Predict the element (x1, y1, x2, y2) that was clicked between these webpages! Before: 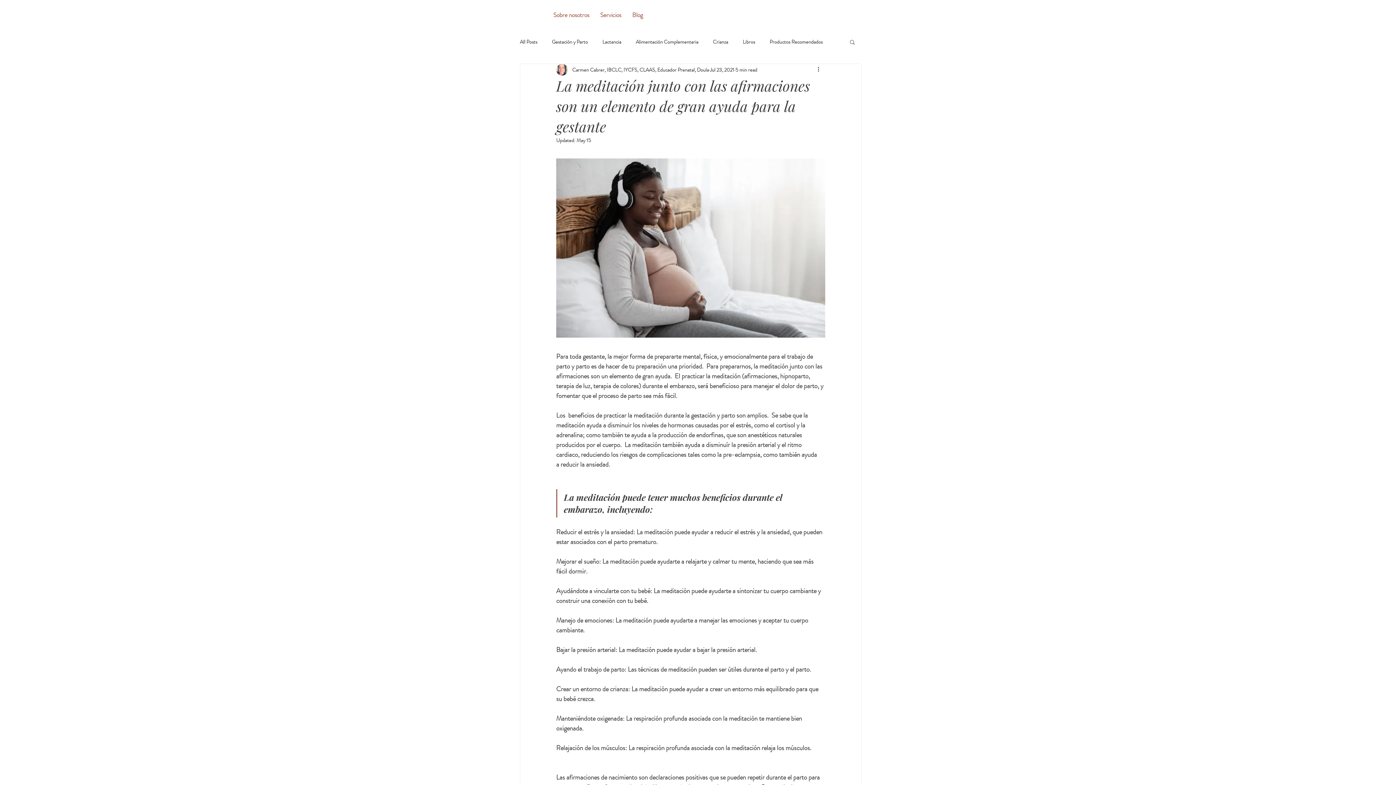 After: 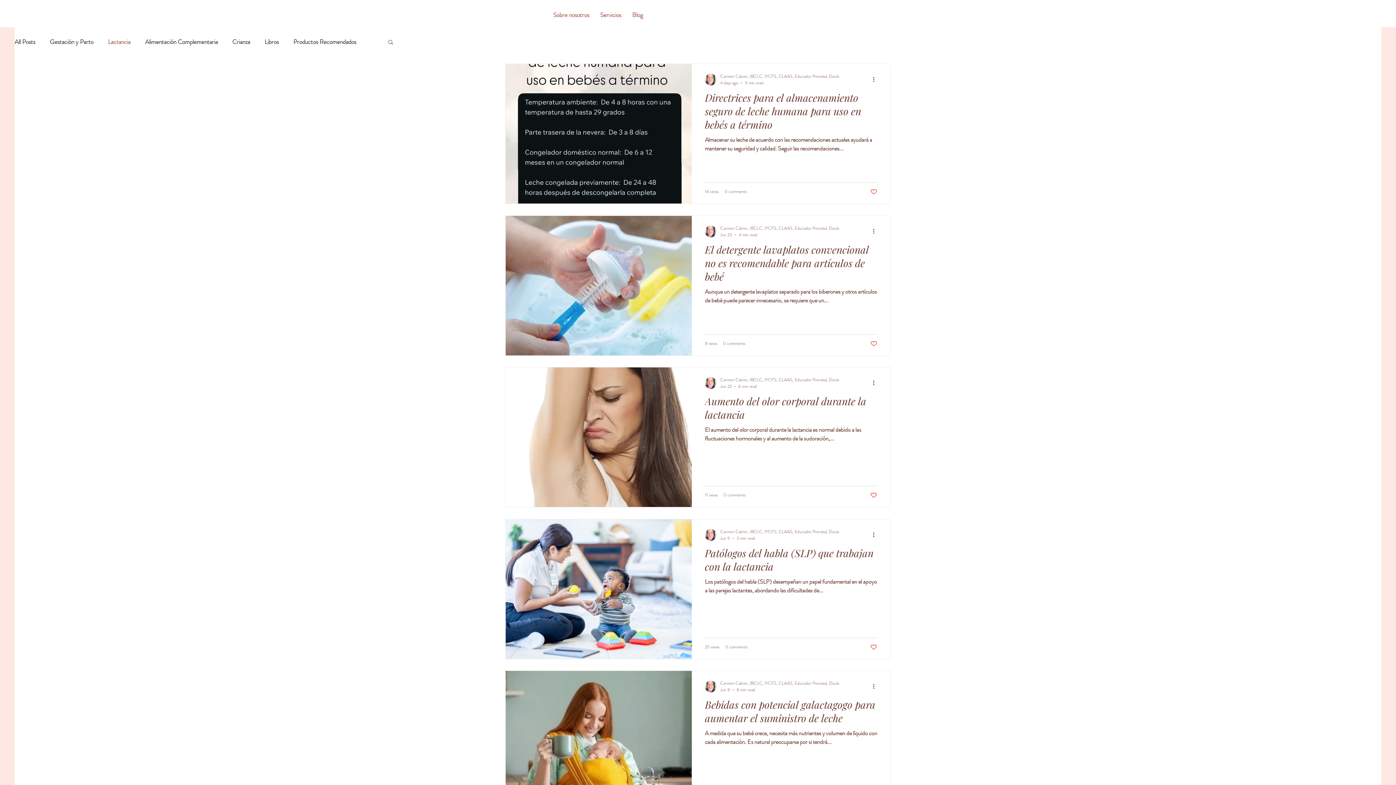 Action: label: Lactancia bbox: (602, 38, 621, 45)